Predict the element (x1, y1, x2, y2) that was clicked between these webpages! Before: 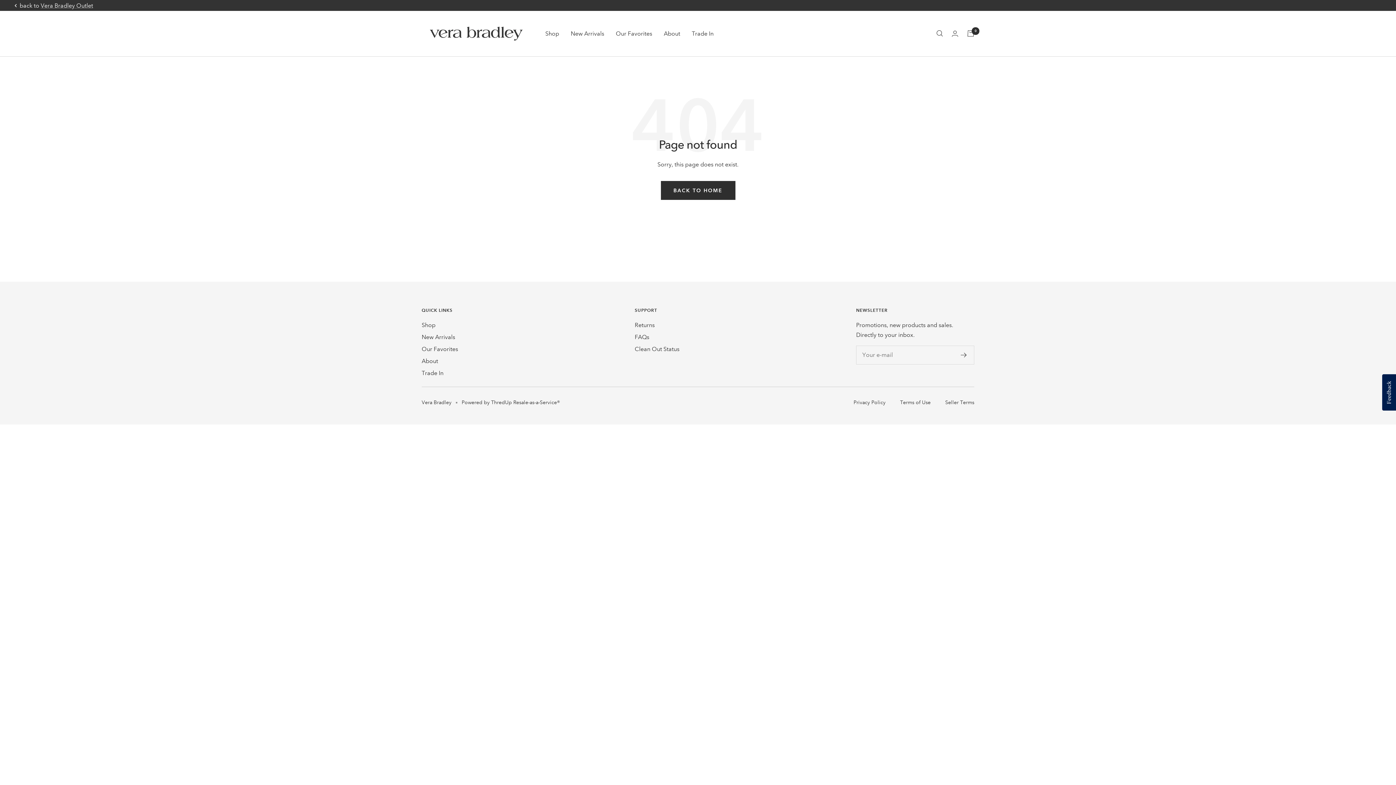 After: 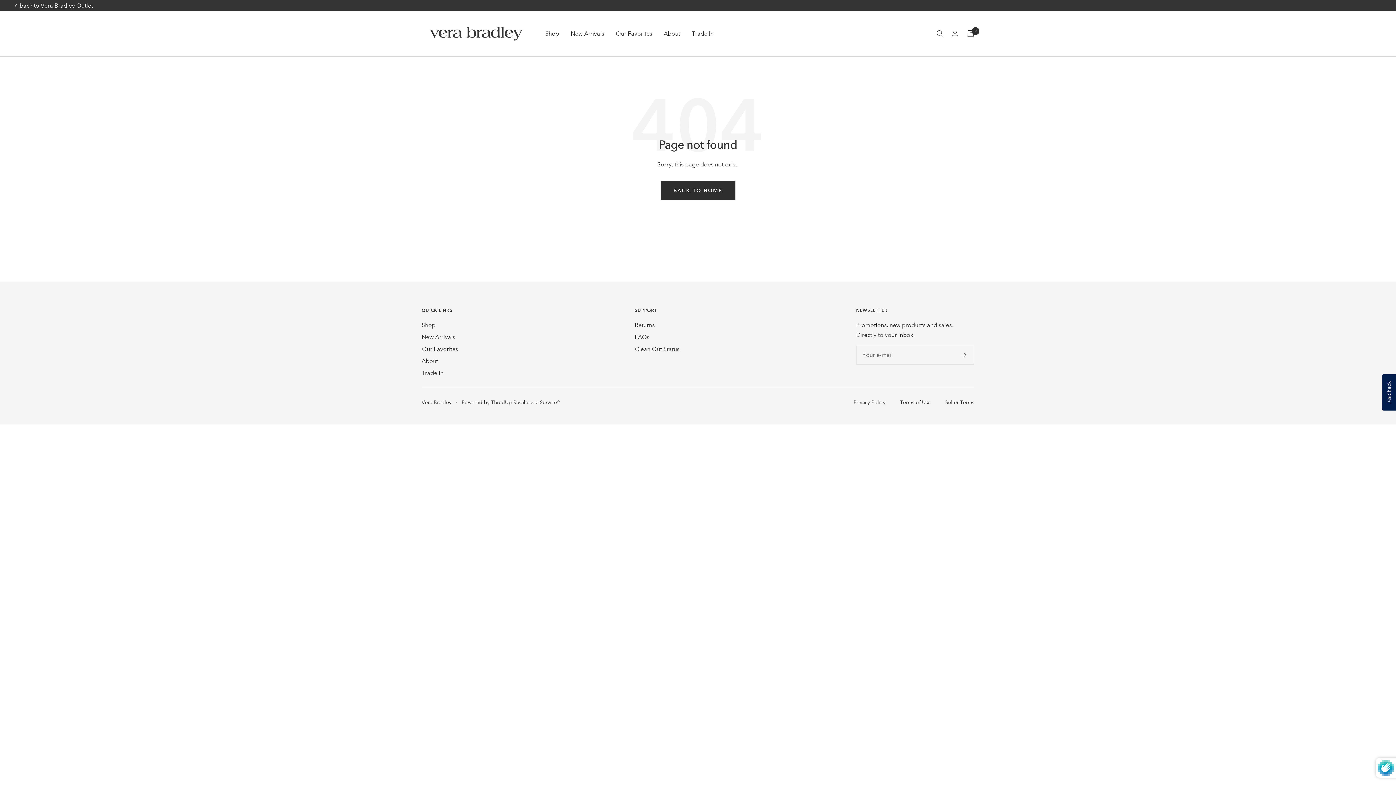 Action: bbox: (961, 352, 967, 357)